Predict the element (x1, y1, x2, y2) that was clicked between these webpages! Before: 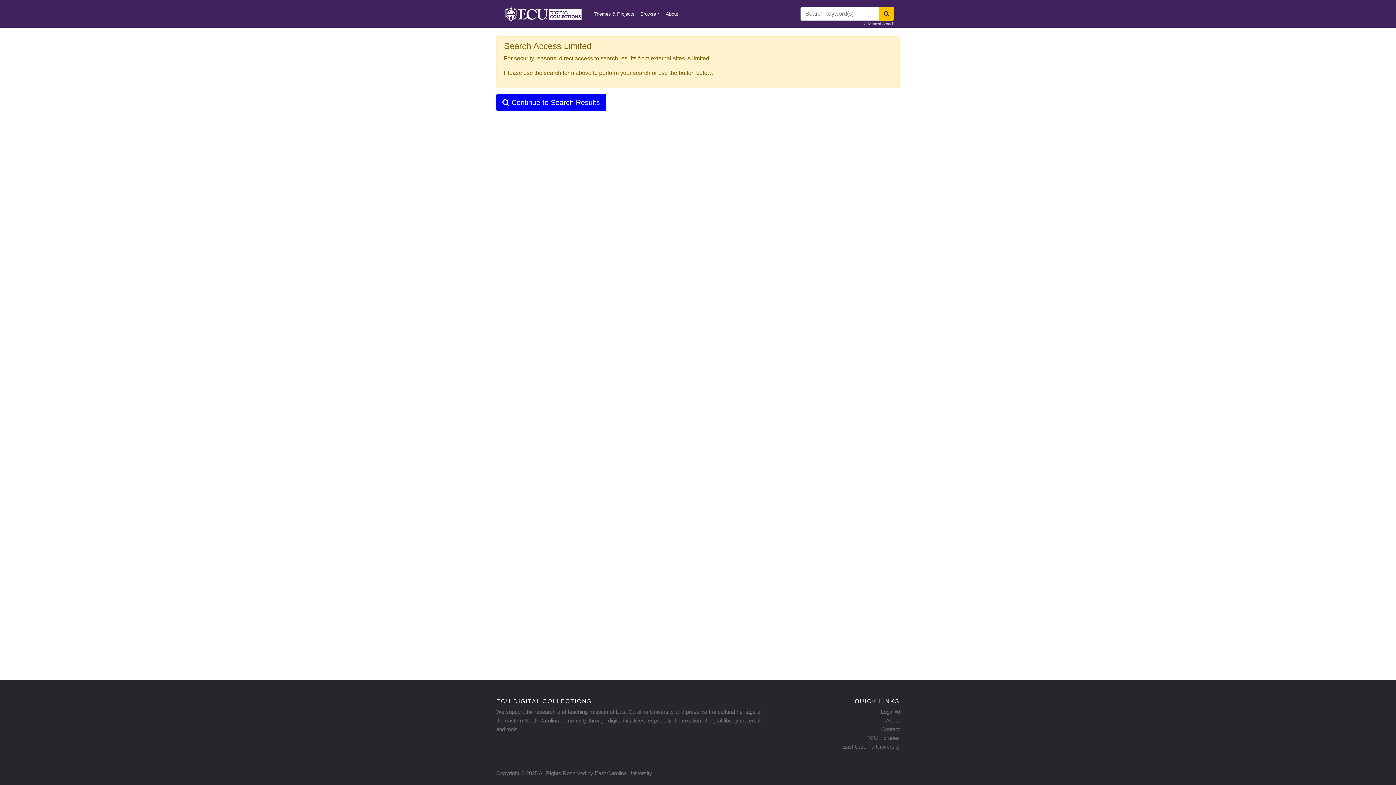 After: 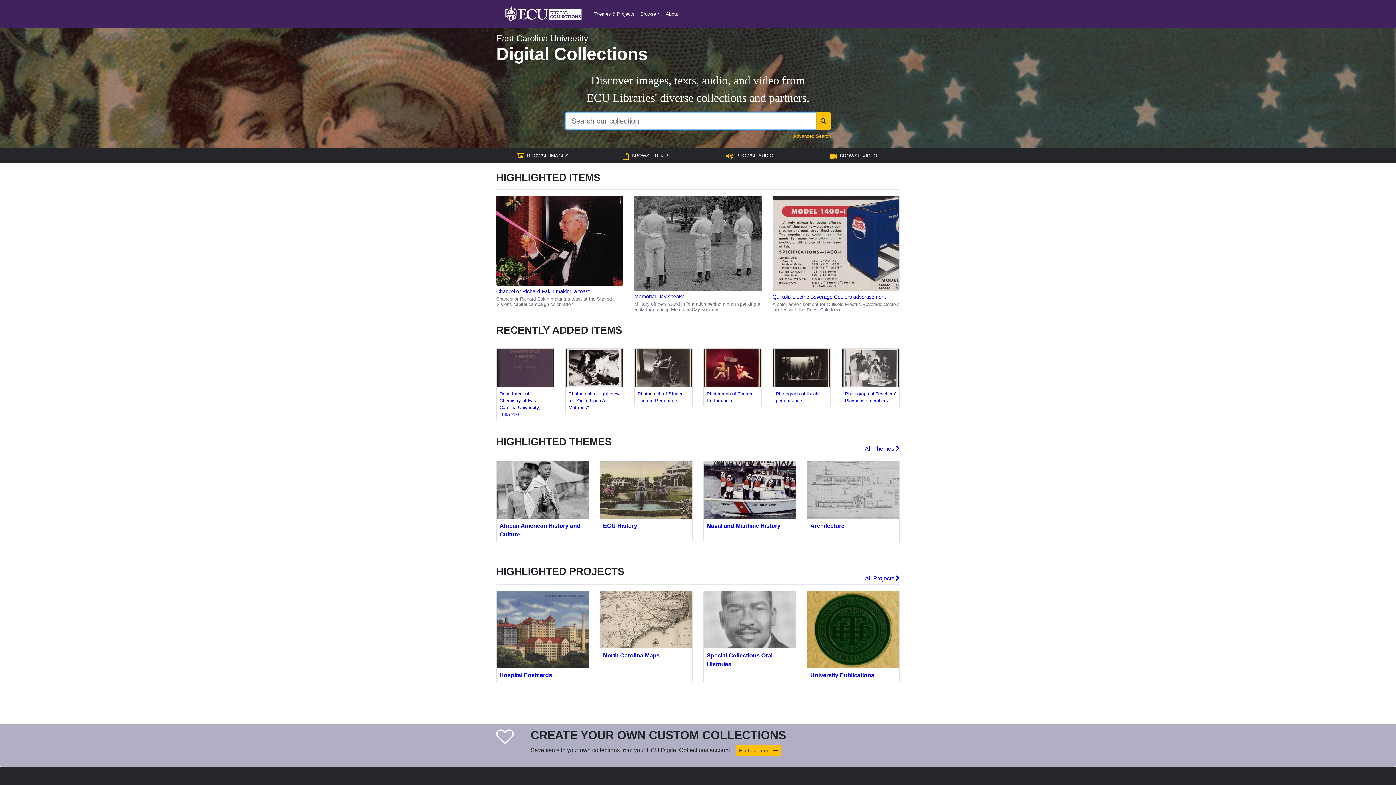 Action: bbox: (502, 2, 583, 24)